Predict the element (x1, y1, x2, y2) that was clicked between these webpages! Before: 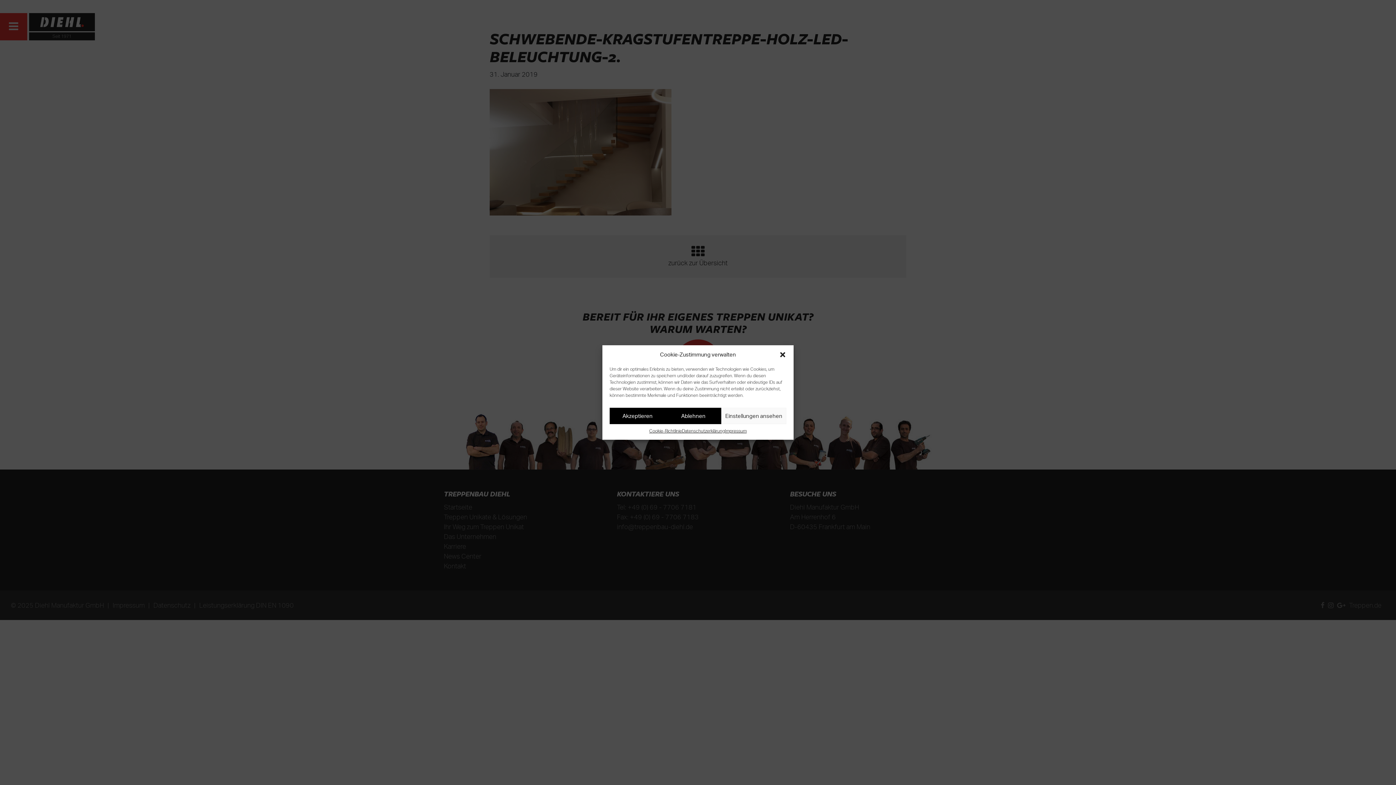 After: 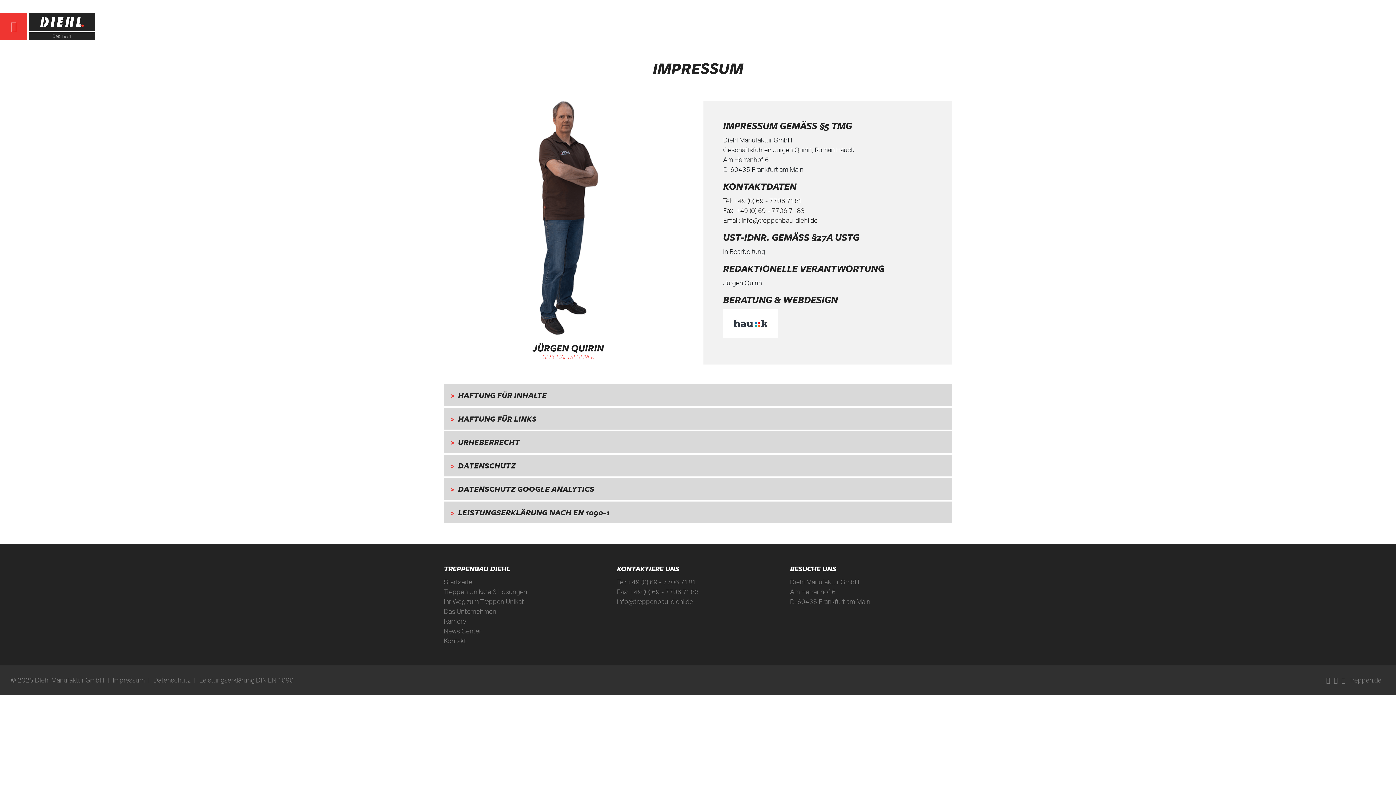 Action: label: Impressum bbox: (725, 428, 746, 434)